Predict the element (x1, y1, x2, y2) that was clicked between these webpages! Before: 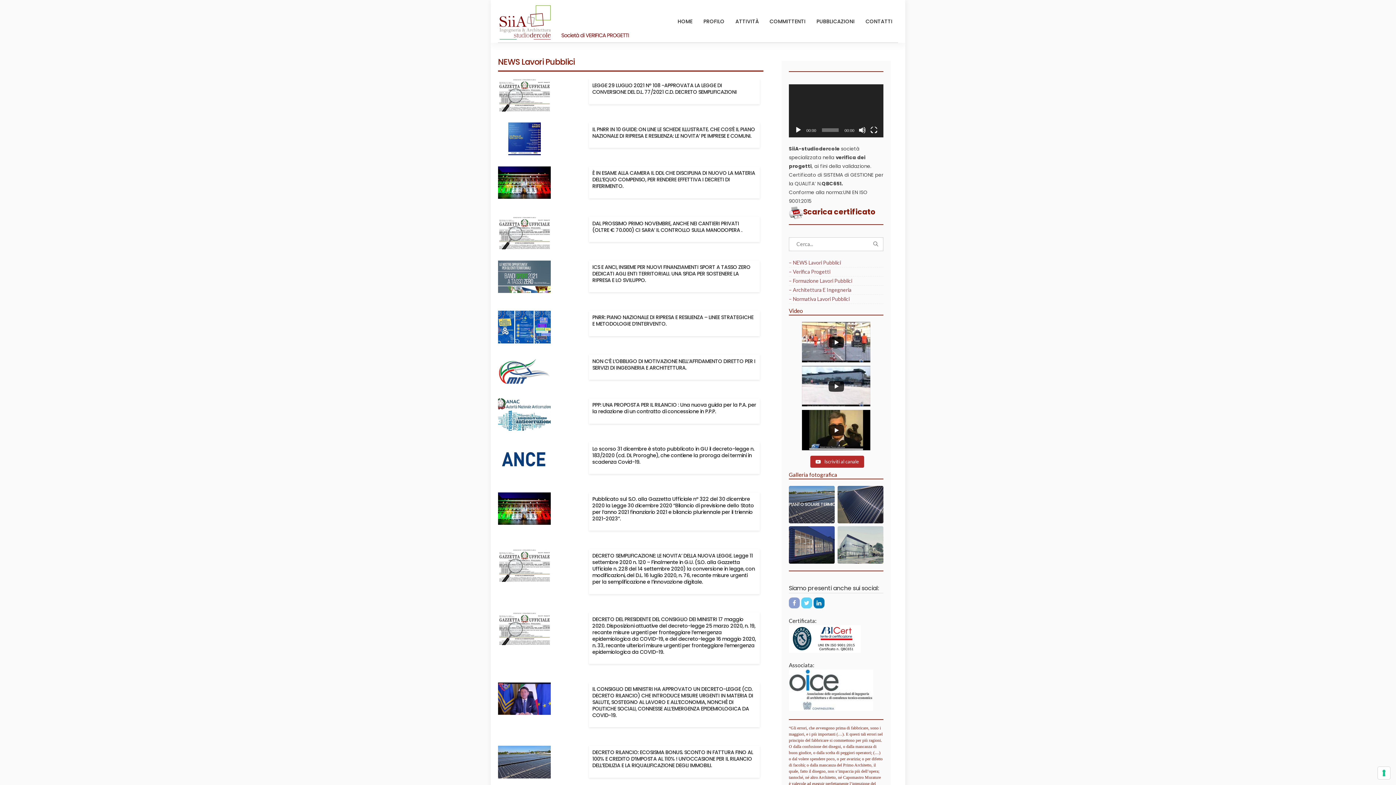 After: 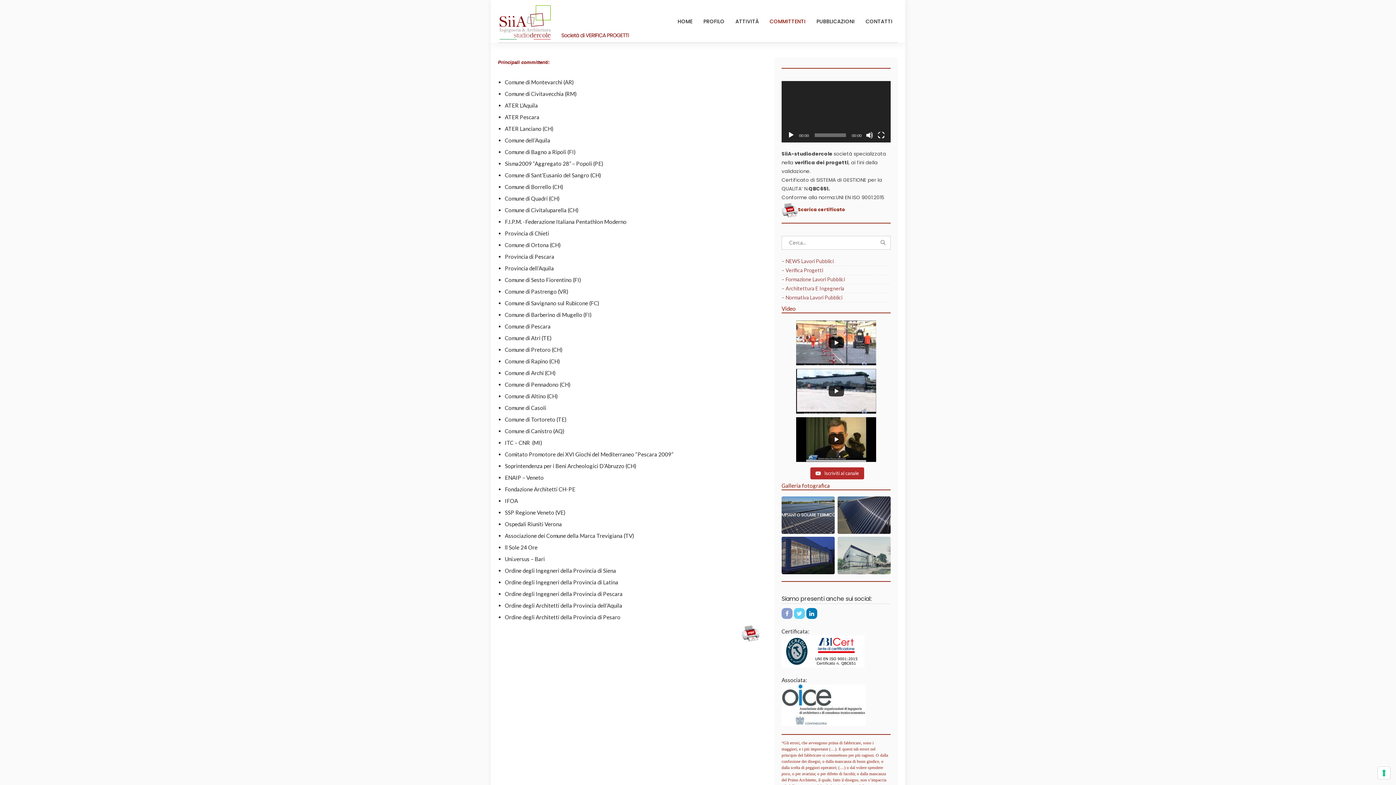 Action: label: COMMITTENTI bbox: (764, 6, 811, 35)